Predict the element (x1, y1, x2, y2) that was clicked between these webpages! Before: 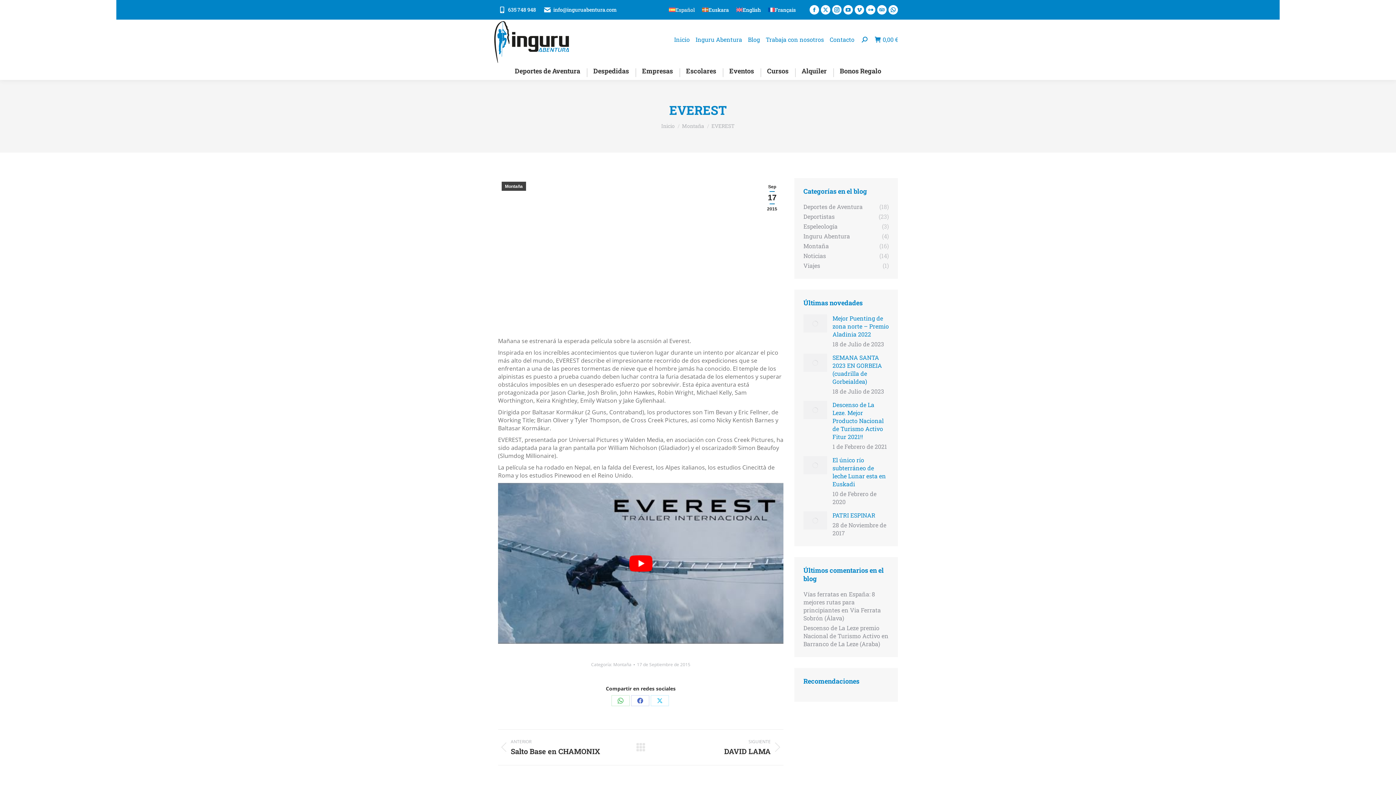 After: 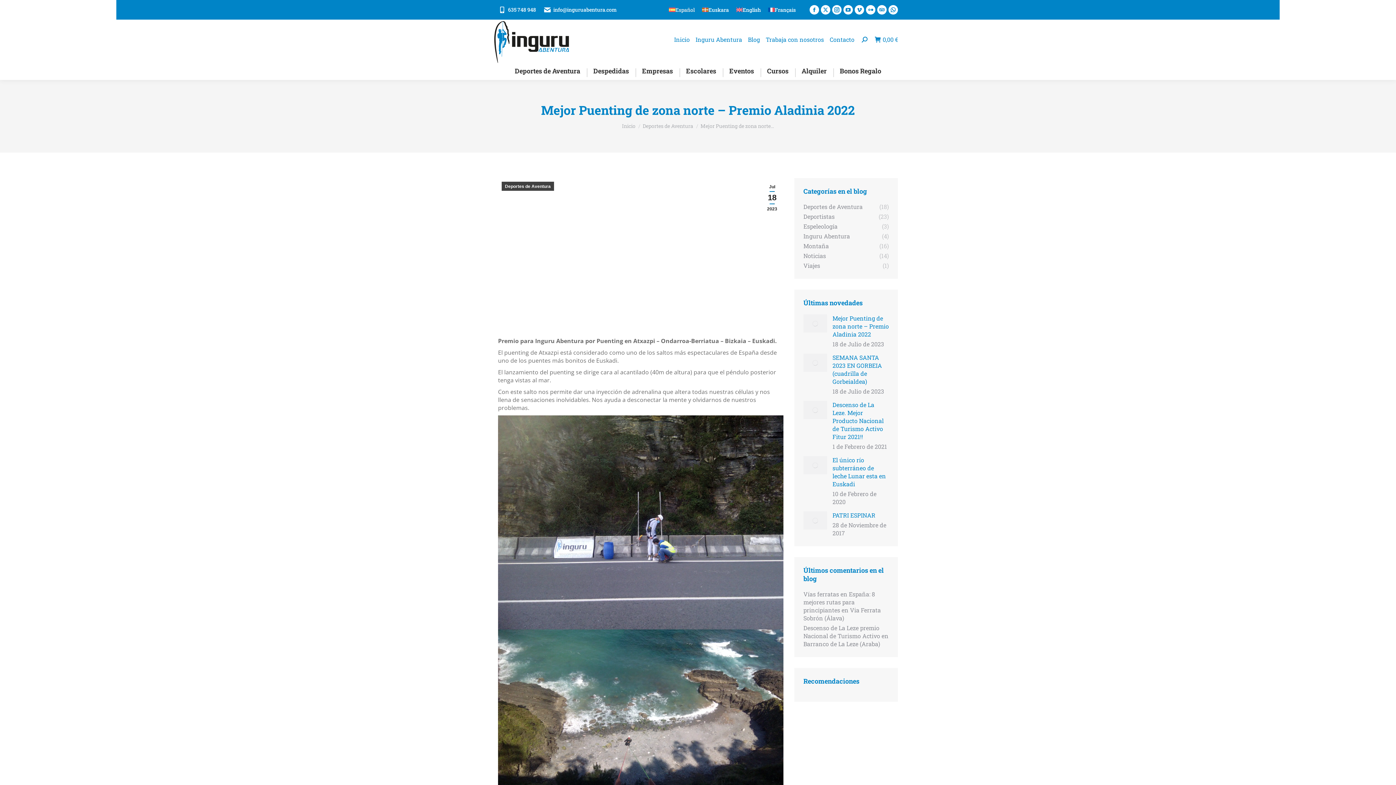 Action: label: Post image bbox: (803, 314, 827, 332)